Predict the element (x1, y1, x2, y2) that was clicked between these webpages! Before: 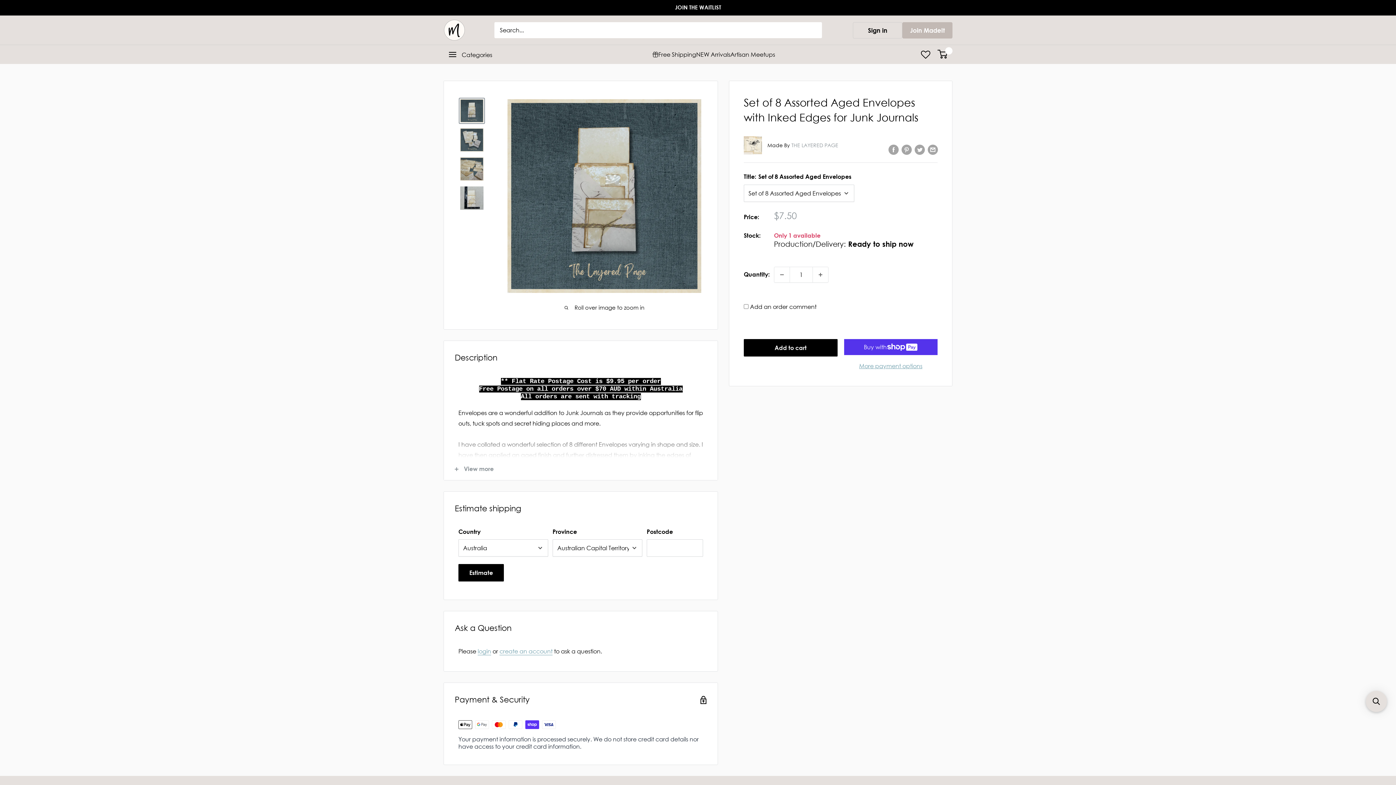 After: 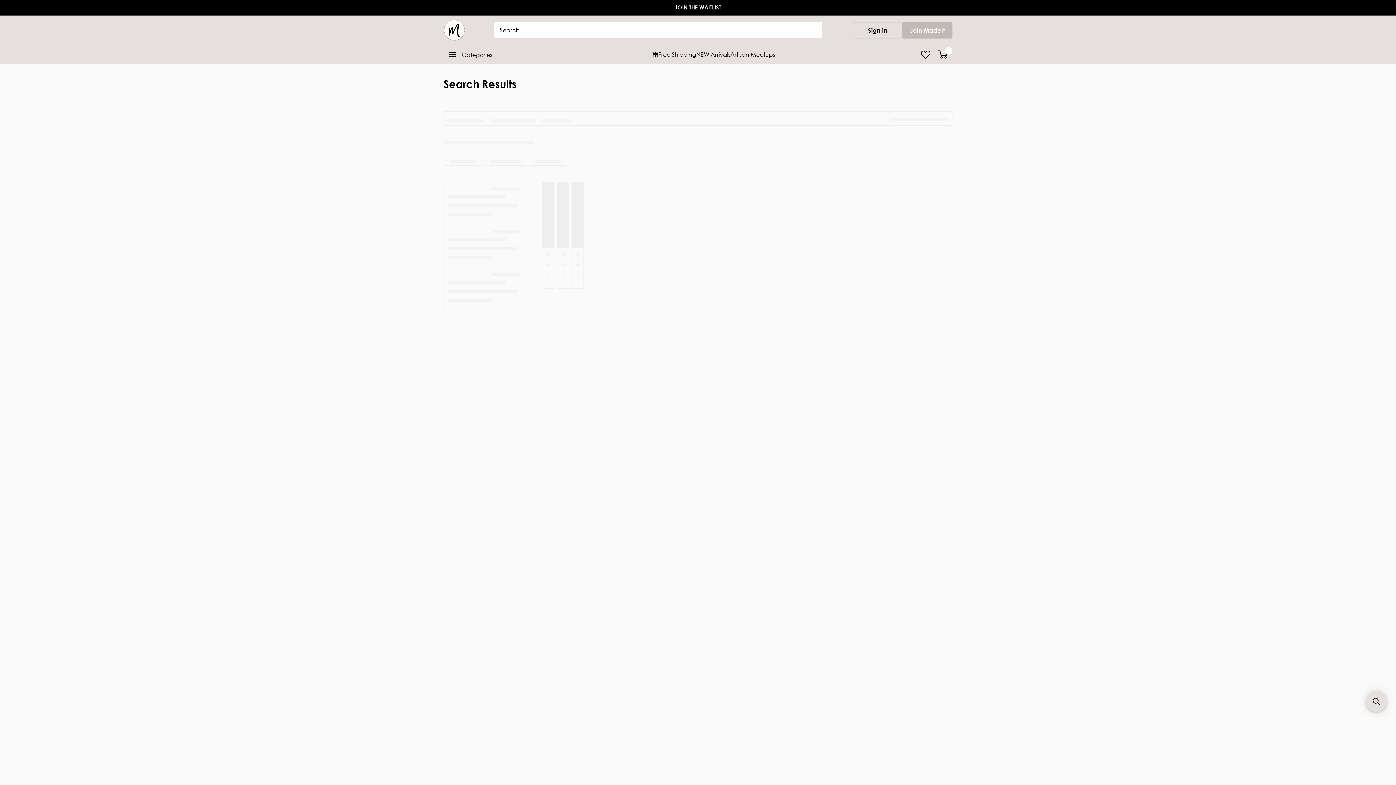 Action: bbox: (804, 22, 822, 38) label: Search